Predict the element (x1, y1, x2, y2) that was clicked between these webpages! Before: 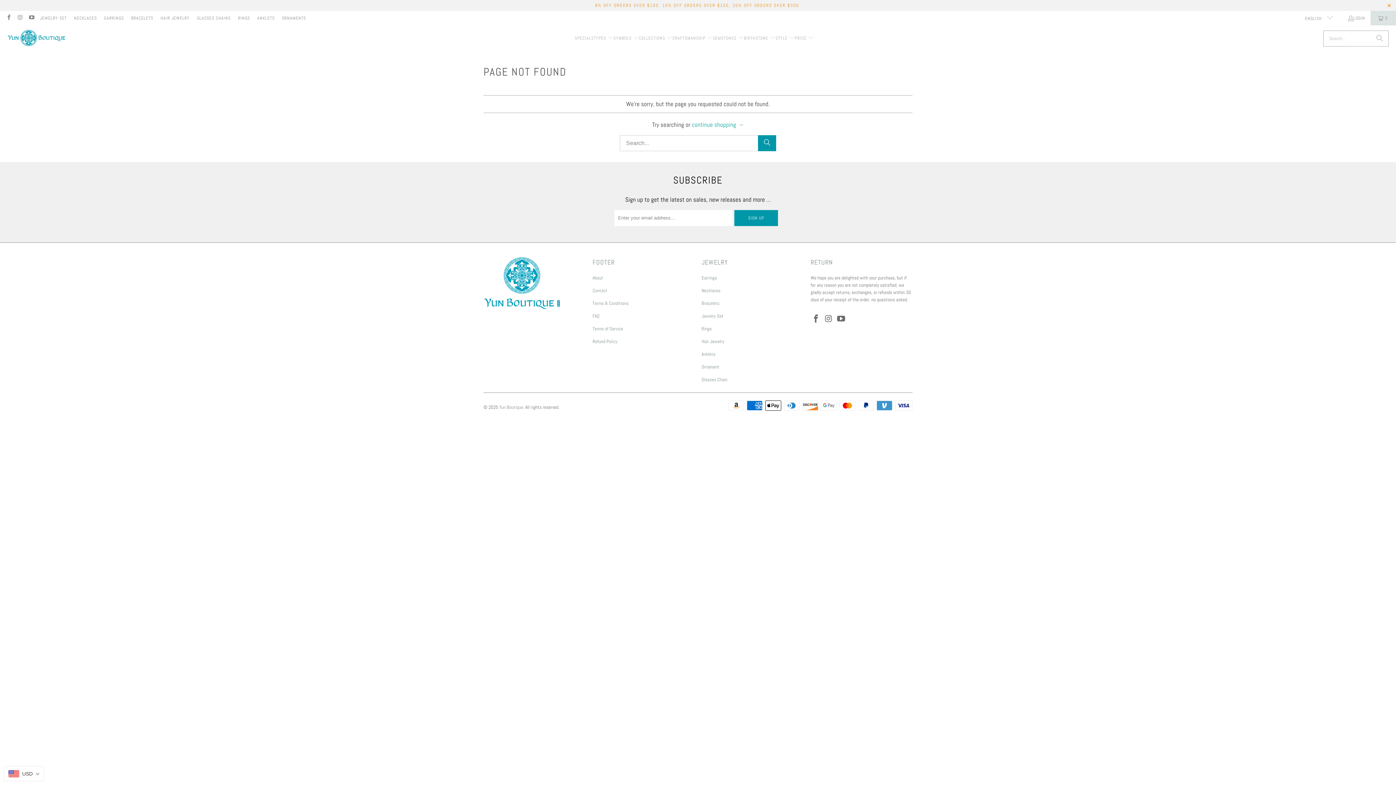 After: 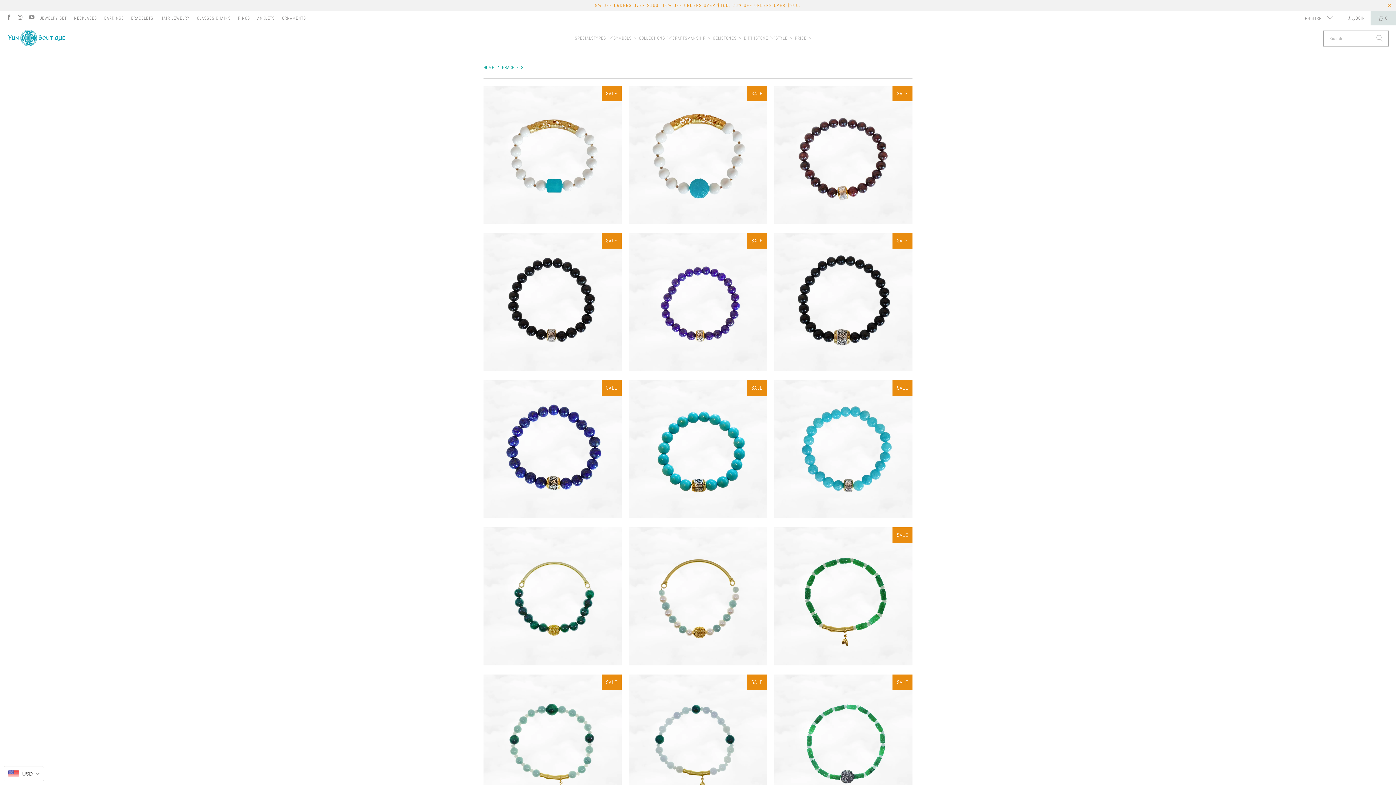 Action: label: Bracelets bbox: (701, 300, 719, 306)